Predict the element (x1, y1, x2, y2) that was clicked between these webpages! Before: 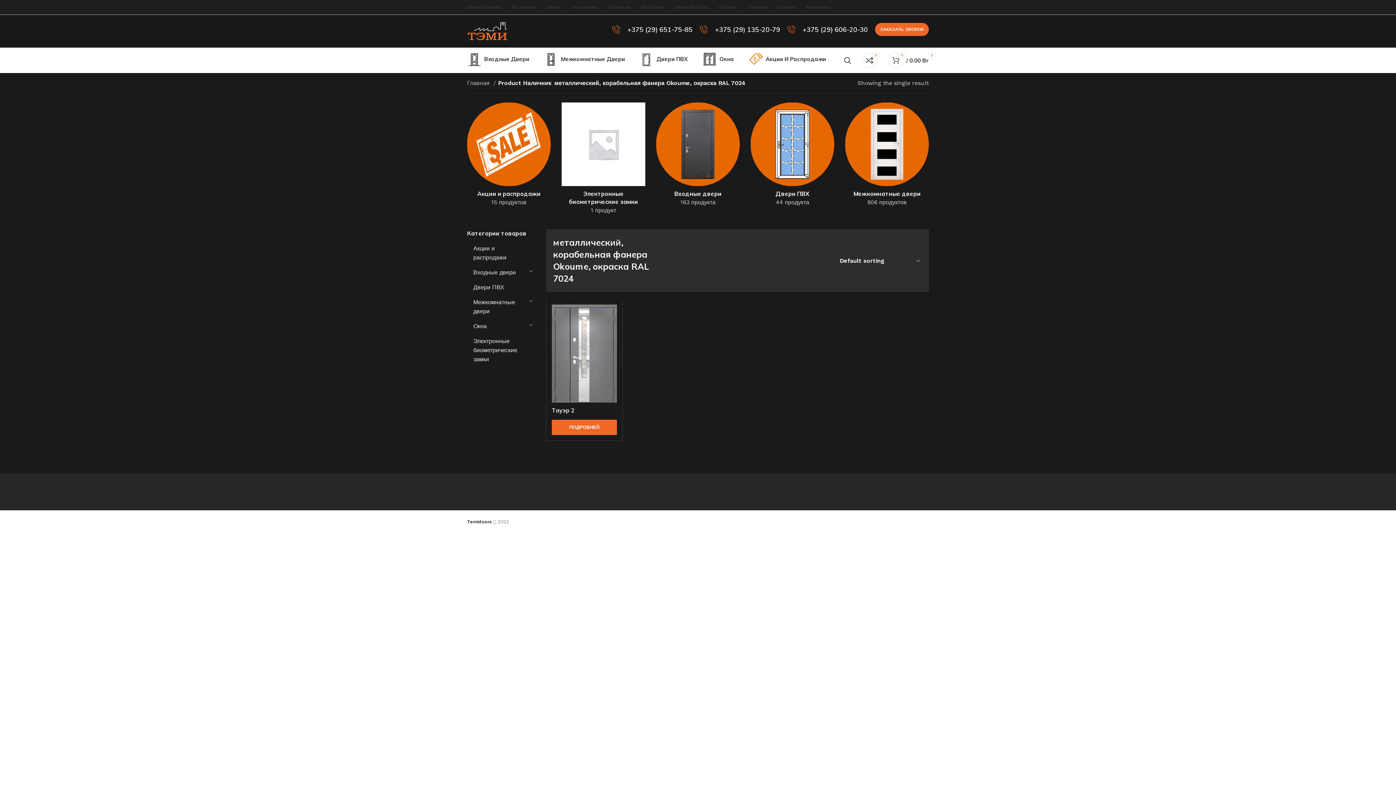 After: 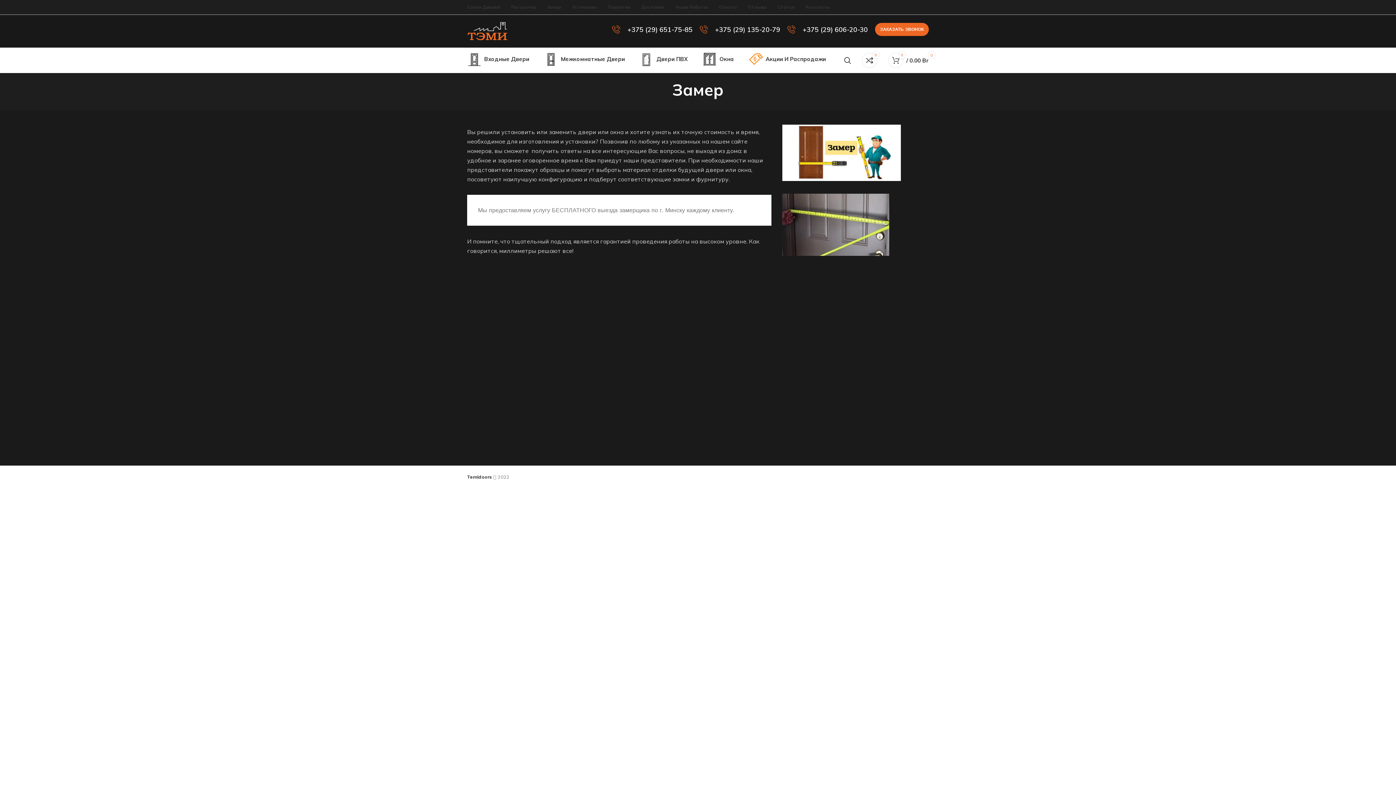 Action: bbox: (541, 0, 566, 14) label: Замер